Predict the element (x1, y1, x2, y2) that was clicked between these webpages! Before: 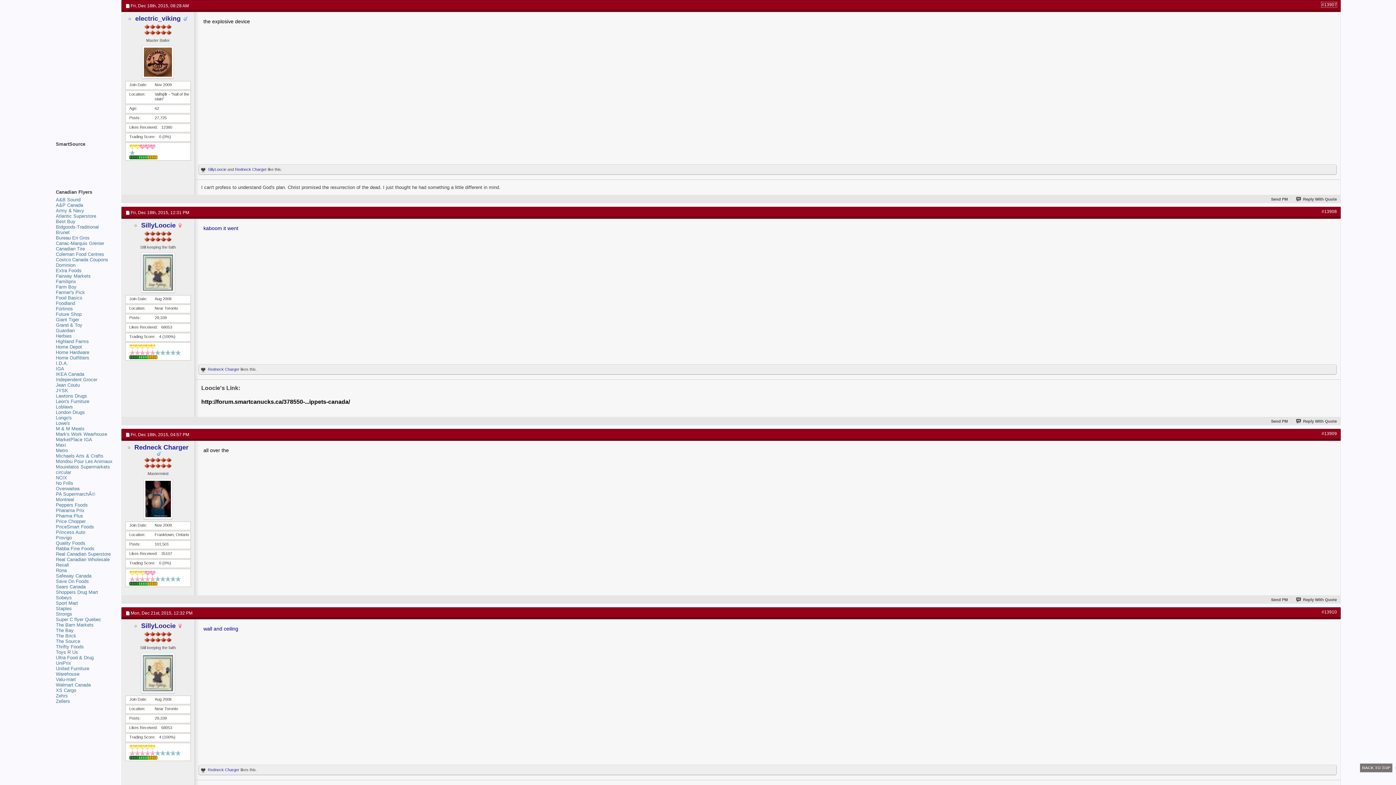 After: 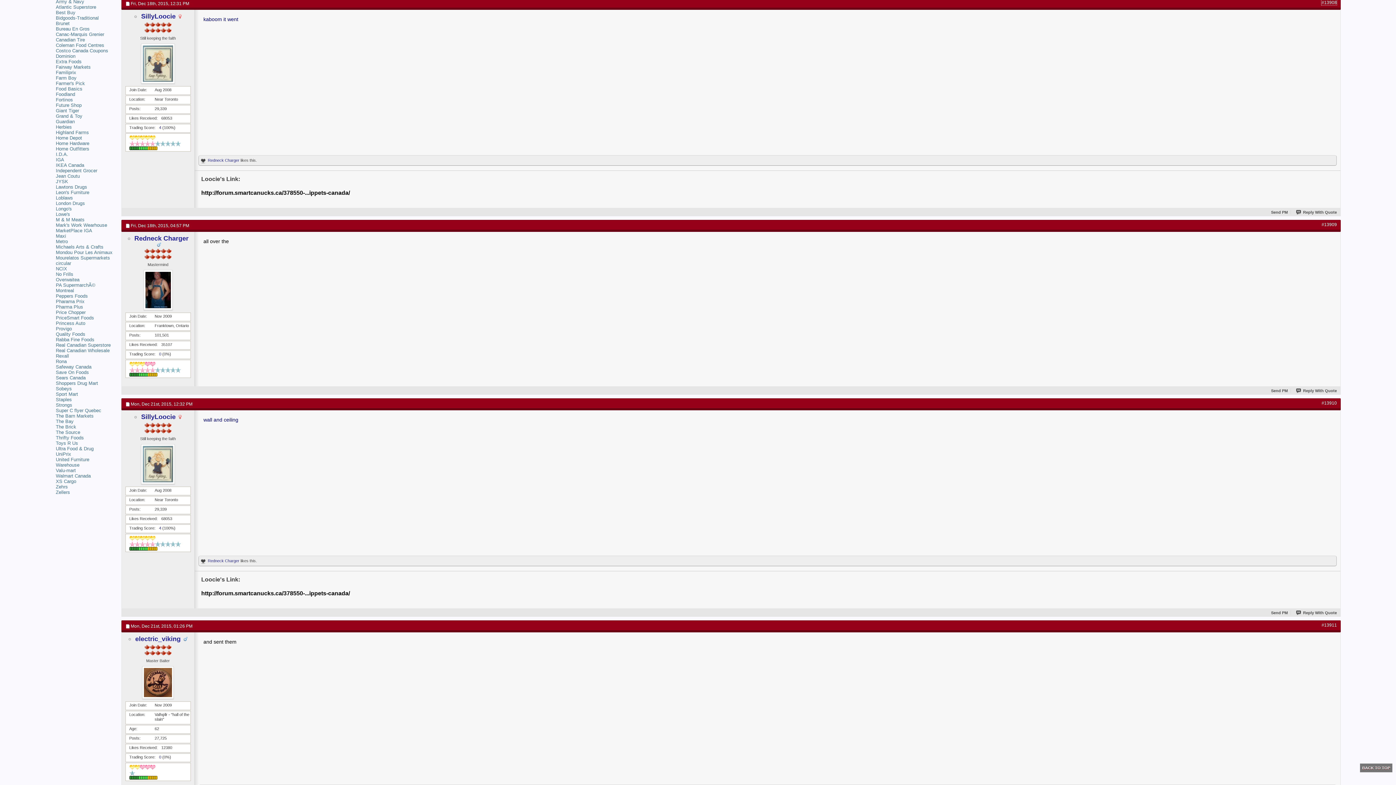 Action: bbox: (1321, 209, 1337, 214) label: #13908